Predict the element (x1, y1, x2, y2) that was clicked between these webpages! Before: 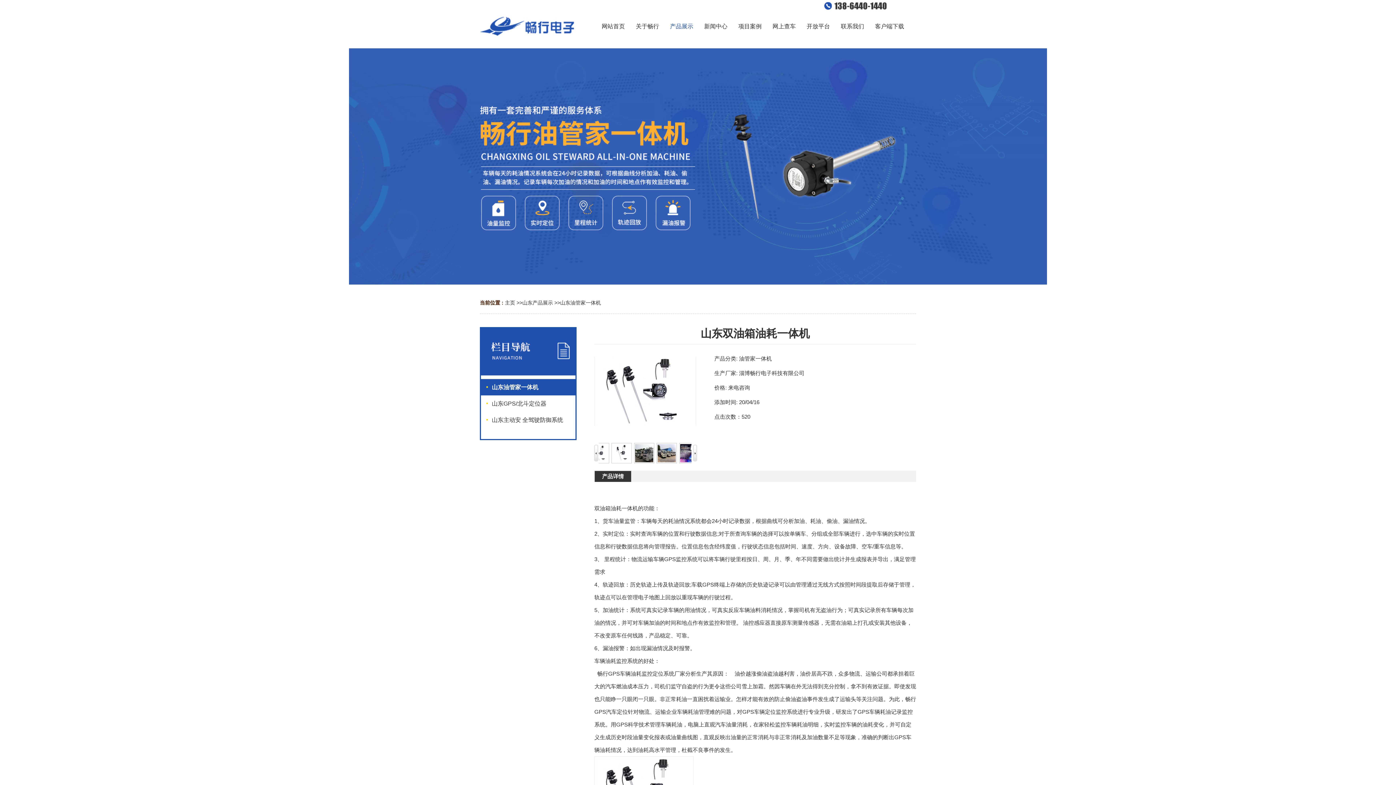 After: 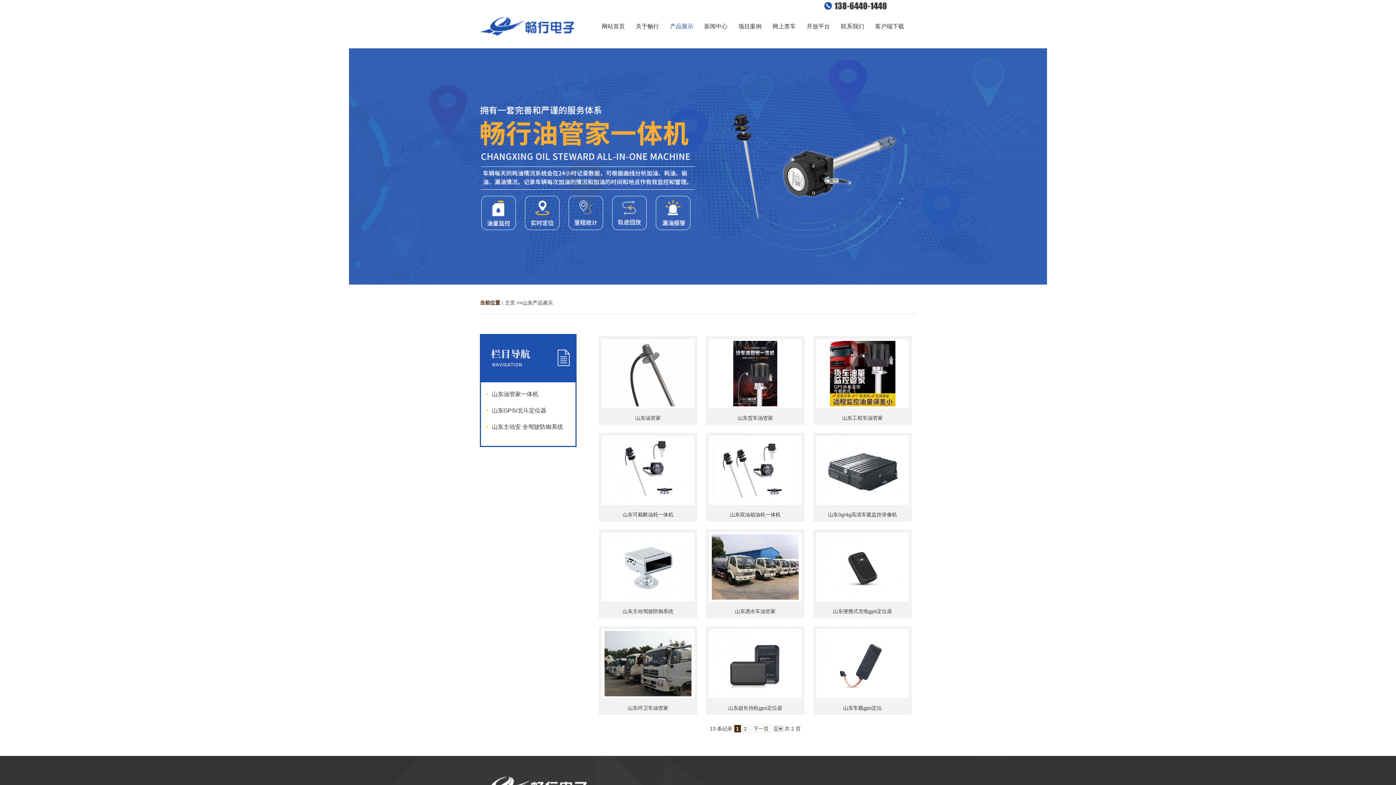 Action: bbox: (522, 300, 553, 305) label: 山东产品展示